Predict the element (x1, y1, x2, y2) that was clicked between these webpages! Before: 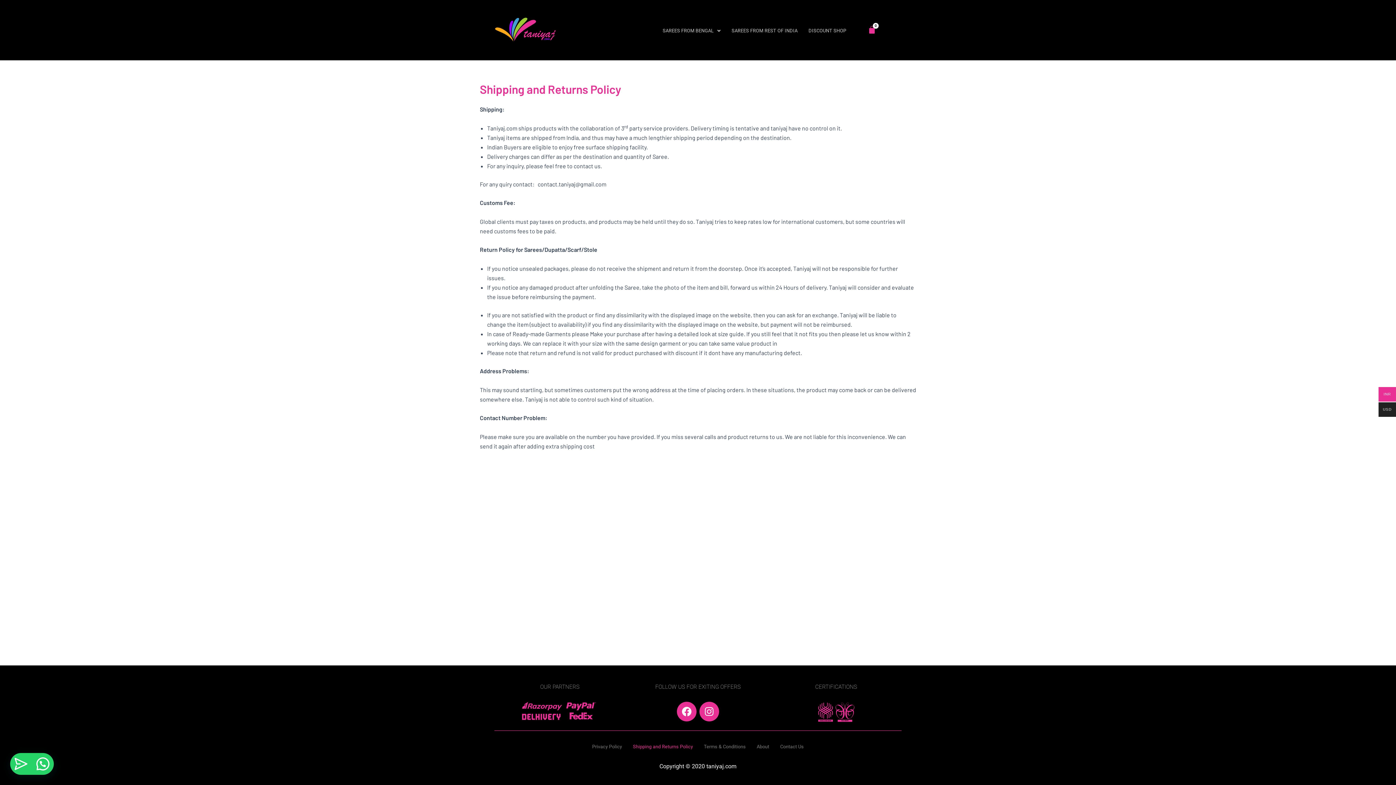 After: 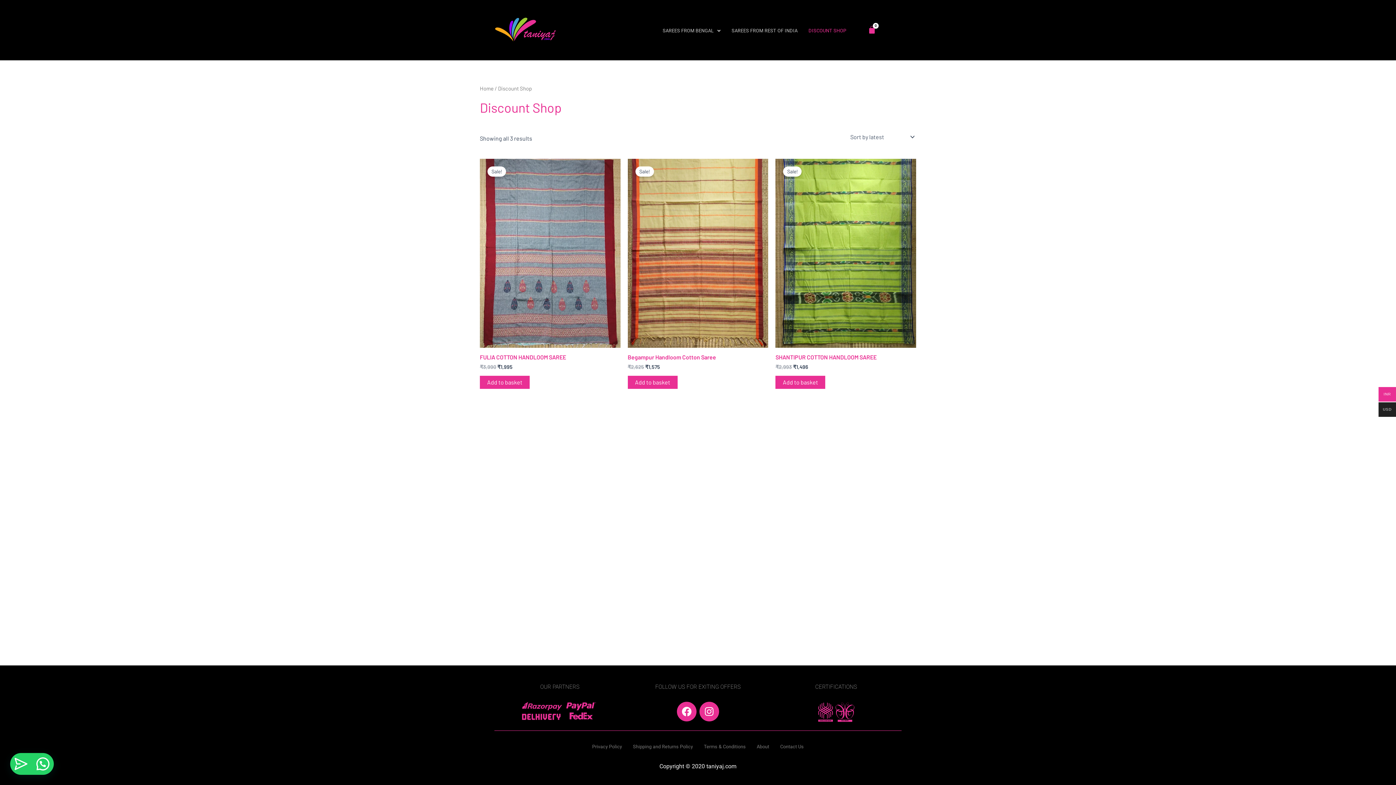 Action: bbox: (803, 22, 851, 38) label: DISCOUNT SHOP